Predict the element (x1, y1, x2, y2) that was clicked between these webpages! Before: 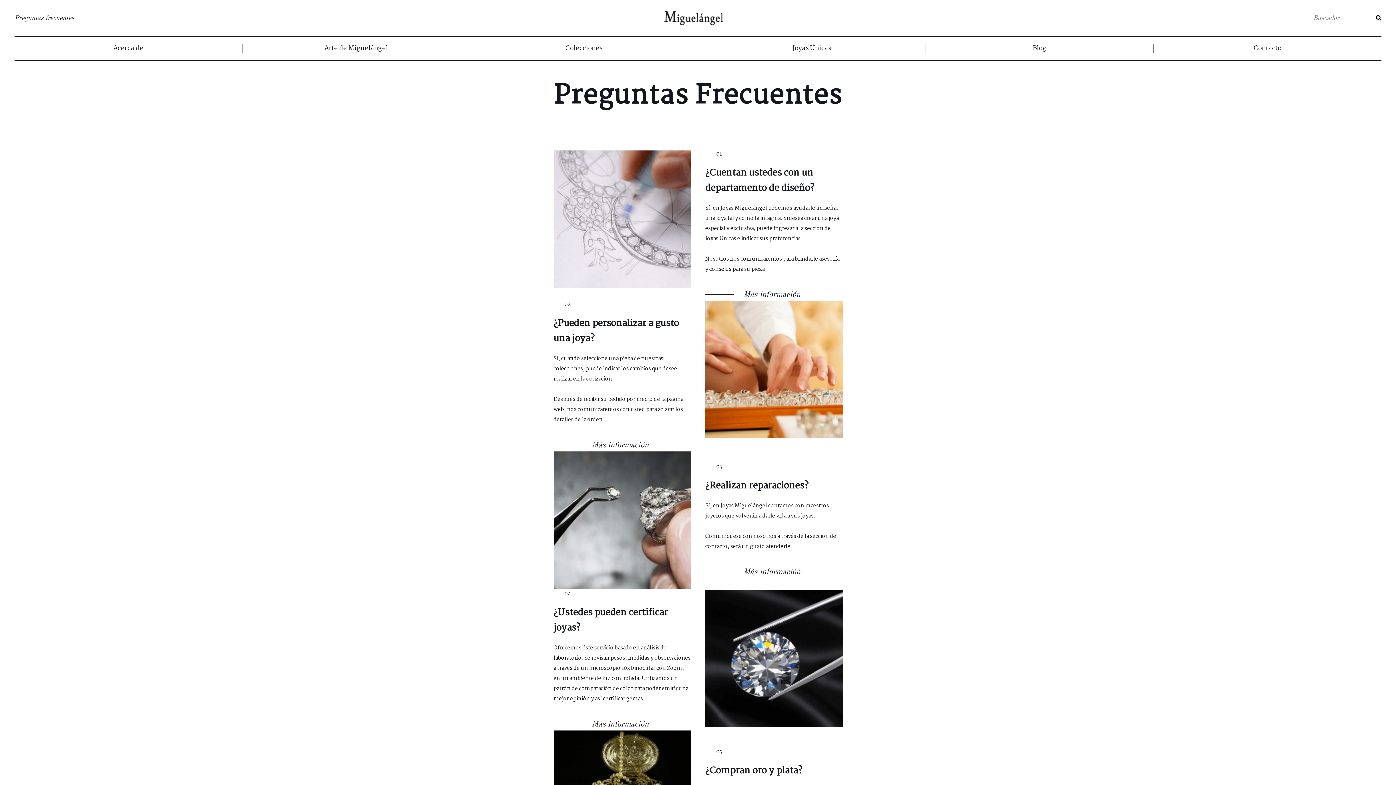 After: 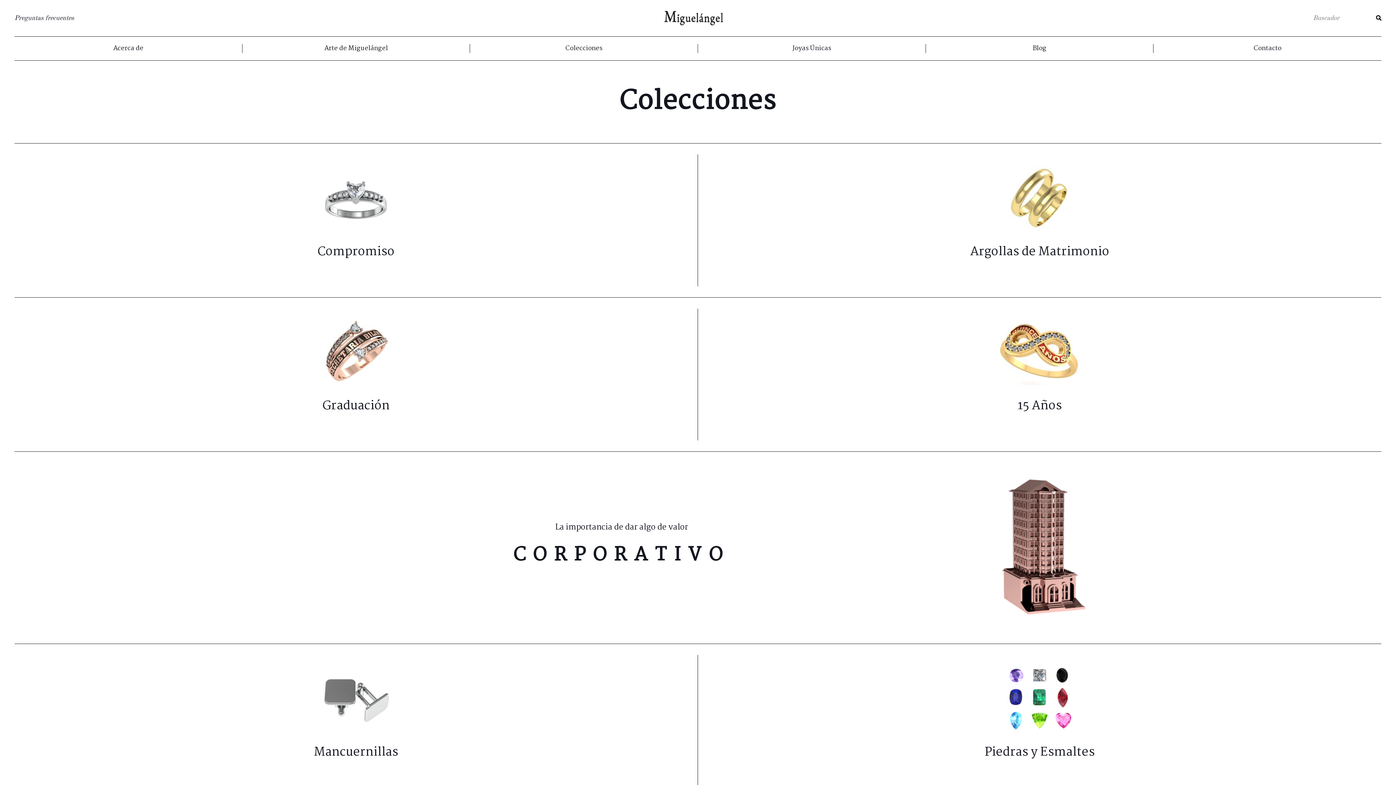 Action: label: Colecciones bbox: (558, 44, 609, 53)